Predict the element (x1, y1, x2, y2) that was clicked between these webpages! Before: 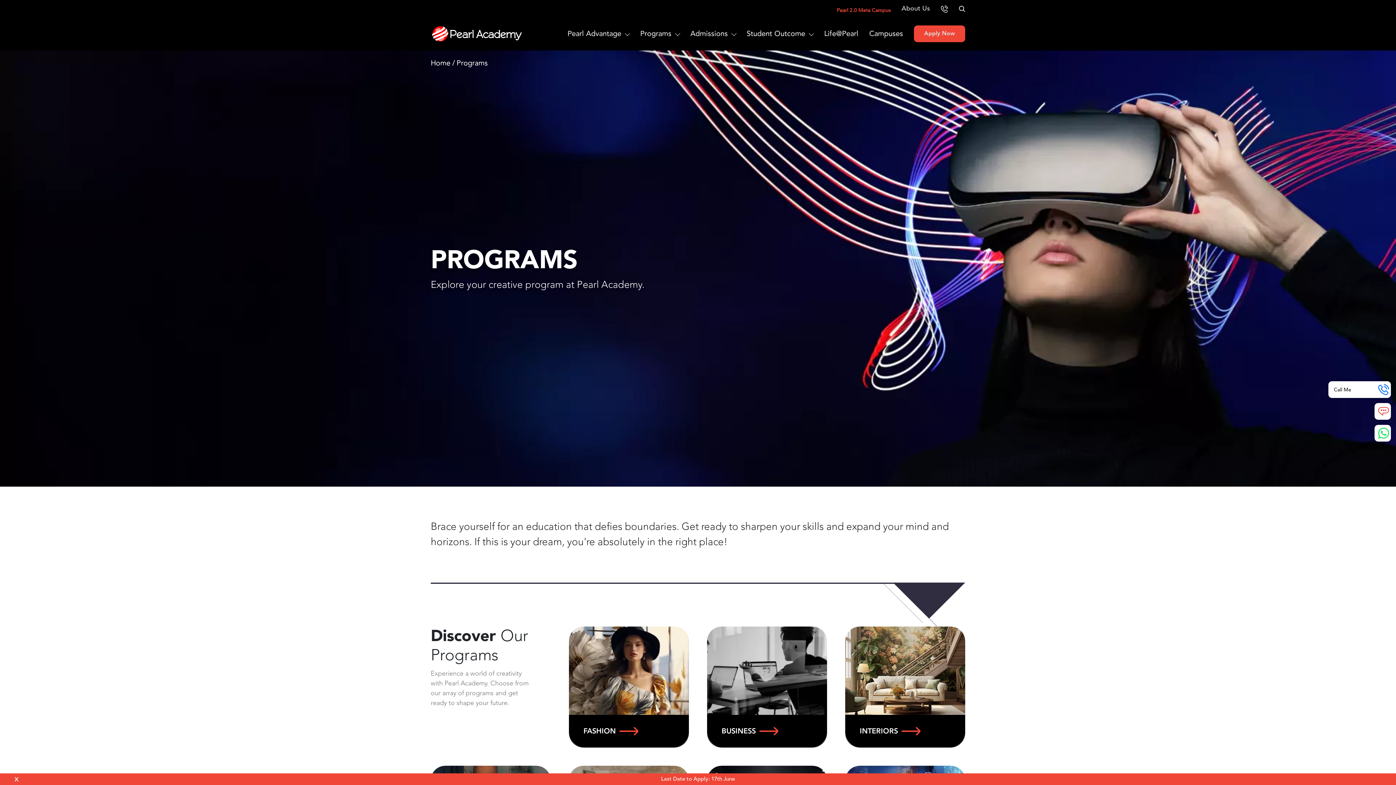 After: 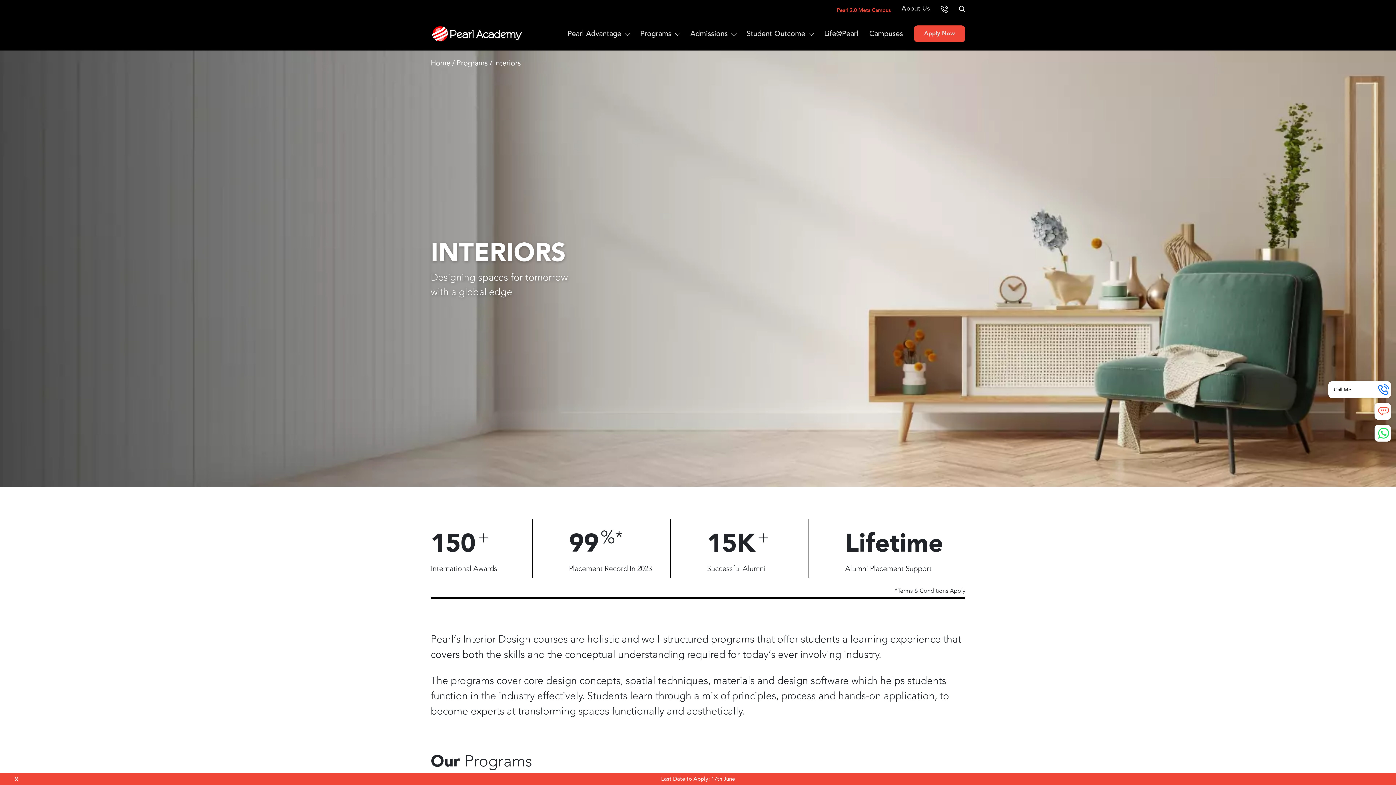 Action: label: INTERIORS bbox: (845, 626, 965, 747)